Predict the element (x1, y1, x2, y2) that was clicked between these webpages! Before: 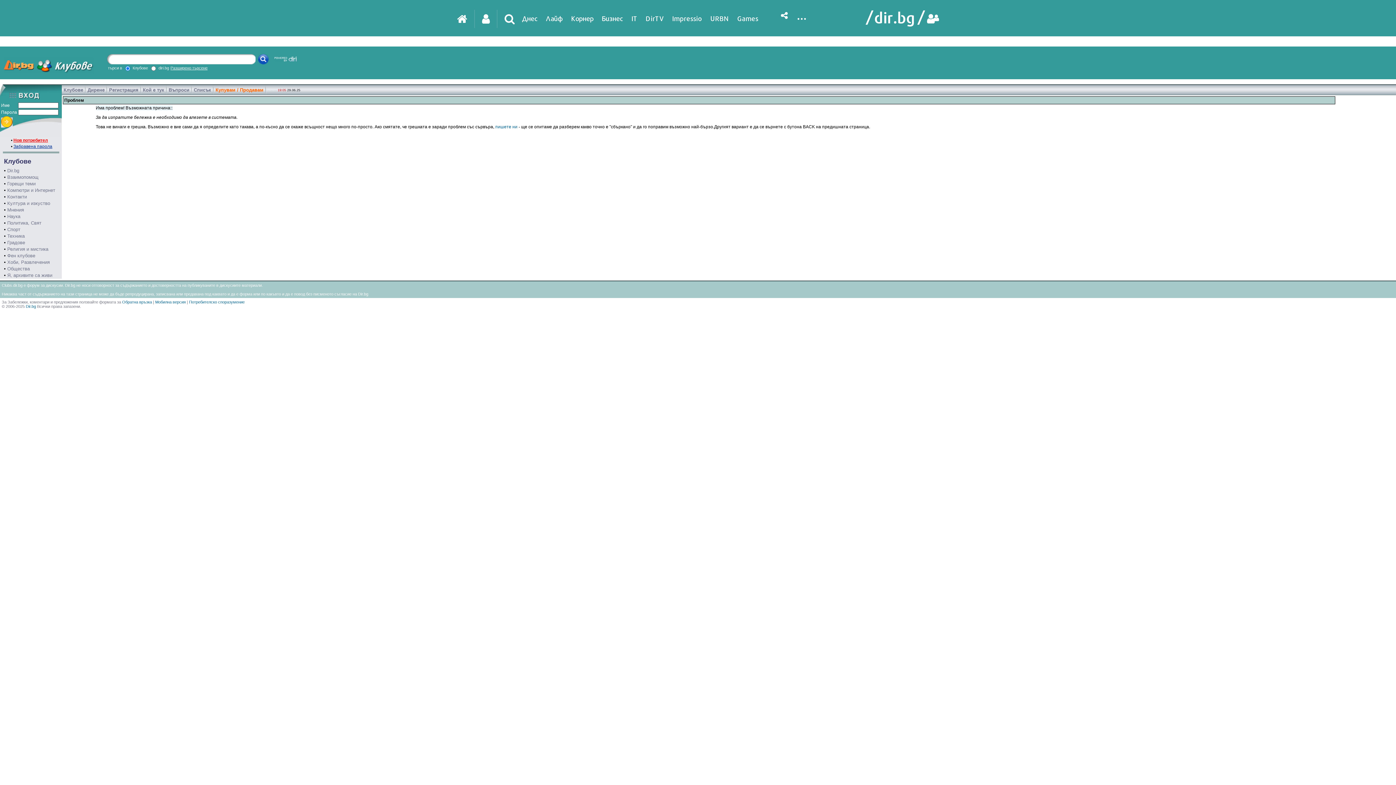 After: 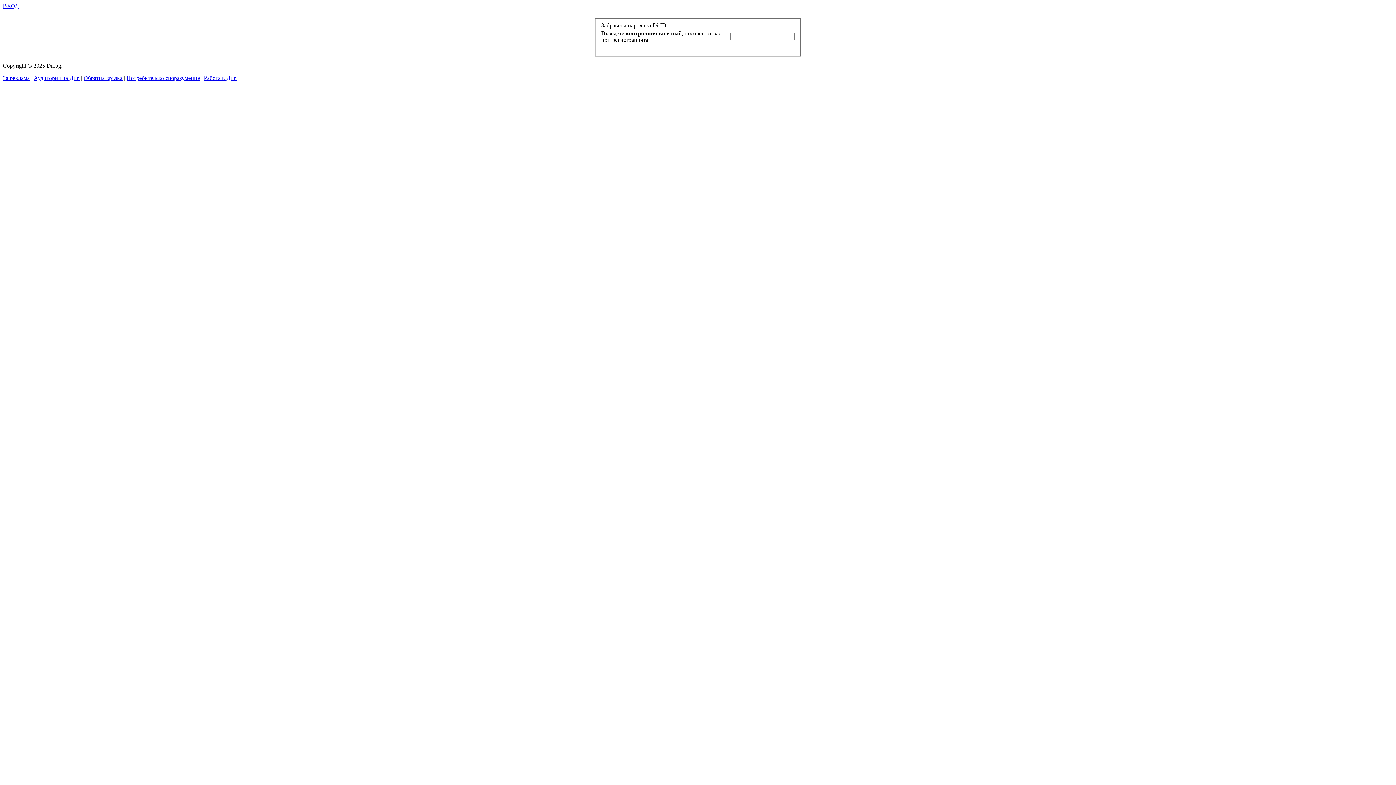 Action: bbox: (13, 144, 52, 149) label: Забравена парола